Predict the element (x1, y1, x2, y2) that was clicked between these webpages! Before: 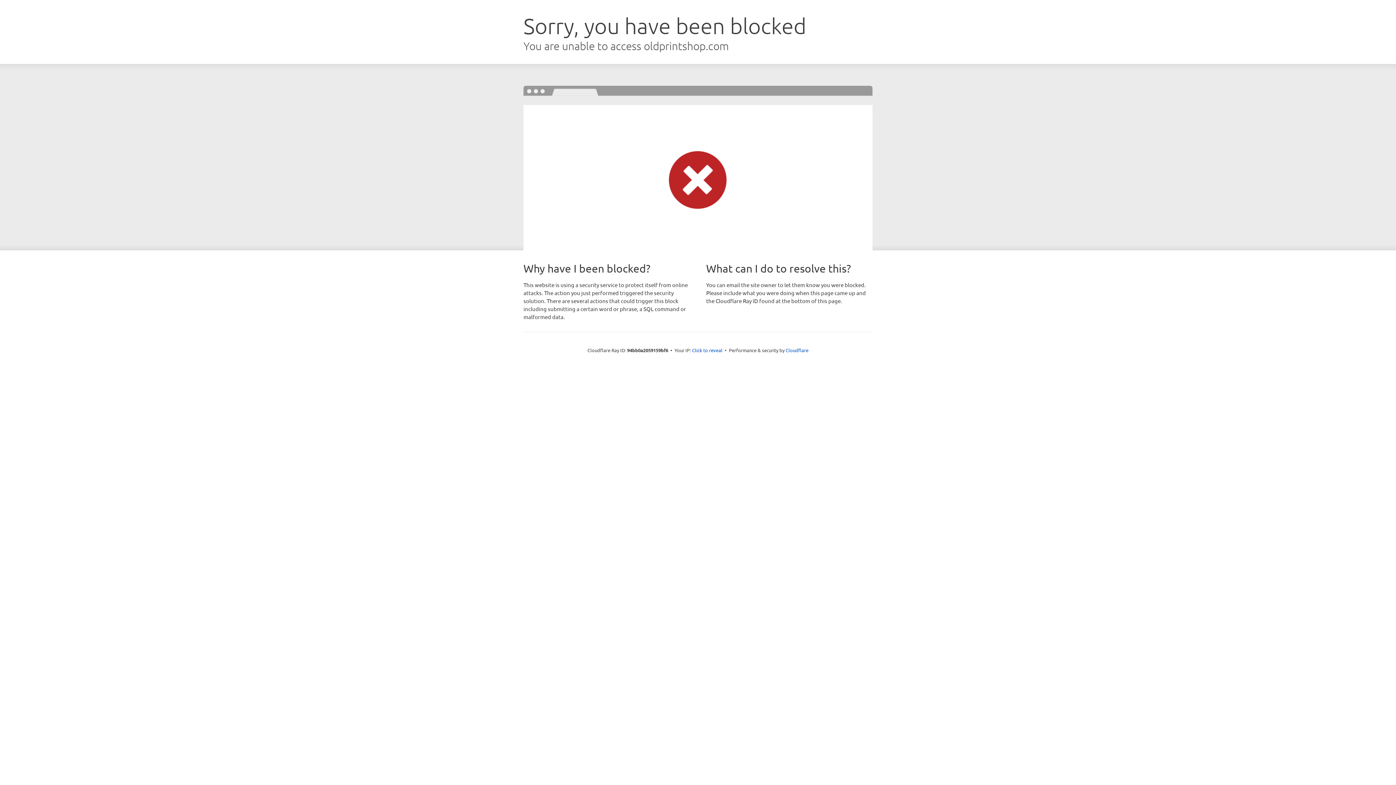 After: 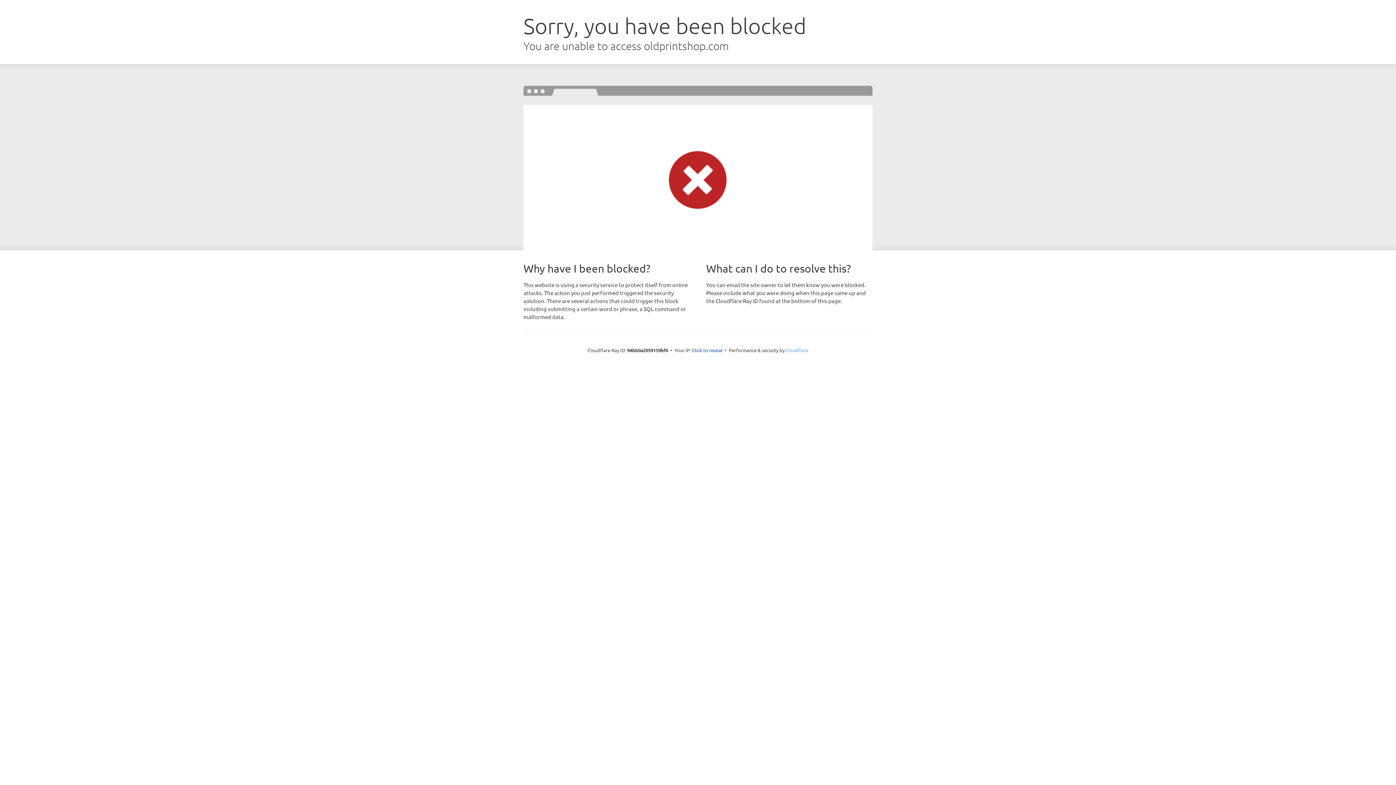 Action: label: Cloudflare bbox: (785, 347, 808, 353)